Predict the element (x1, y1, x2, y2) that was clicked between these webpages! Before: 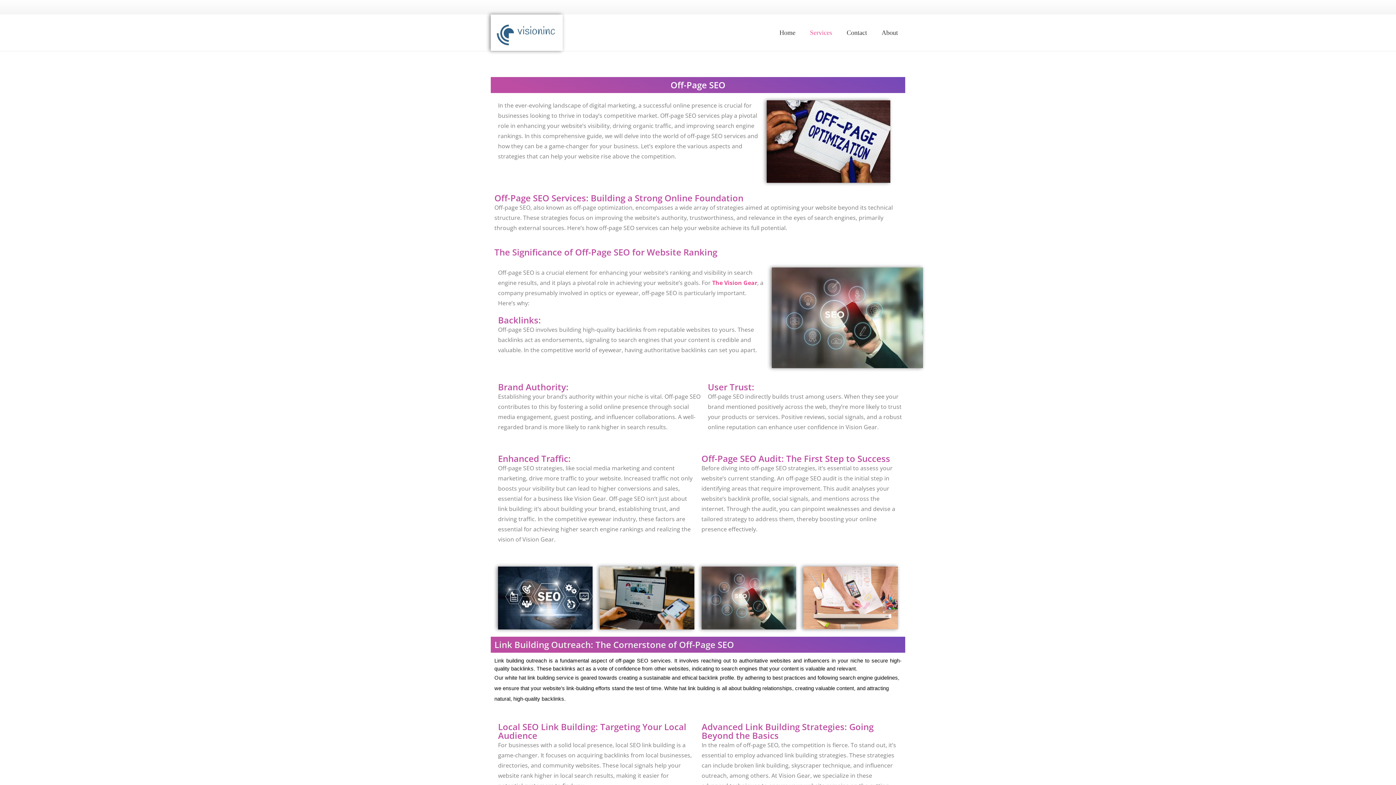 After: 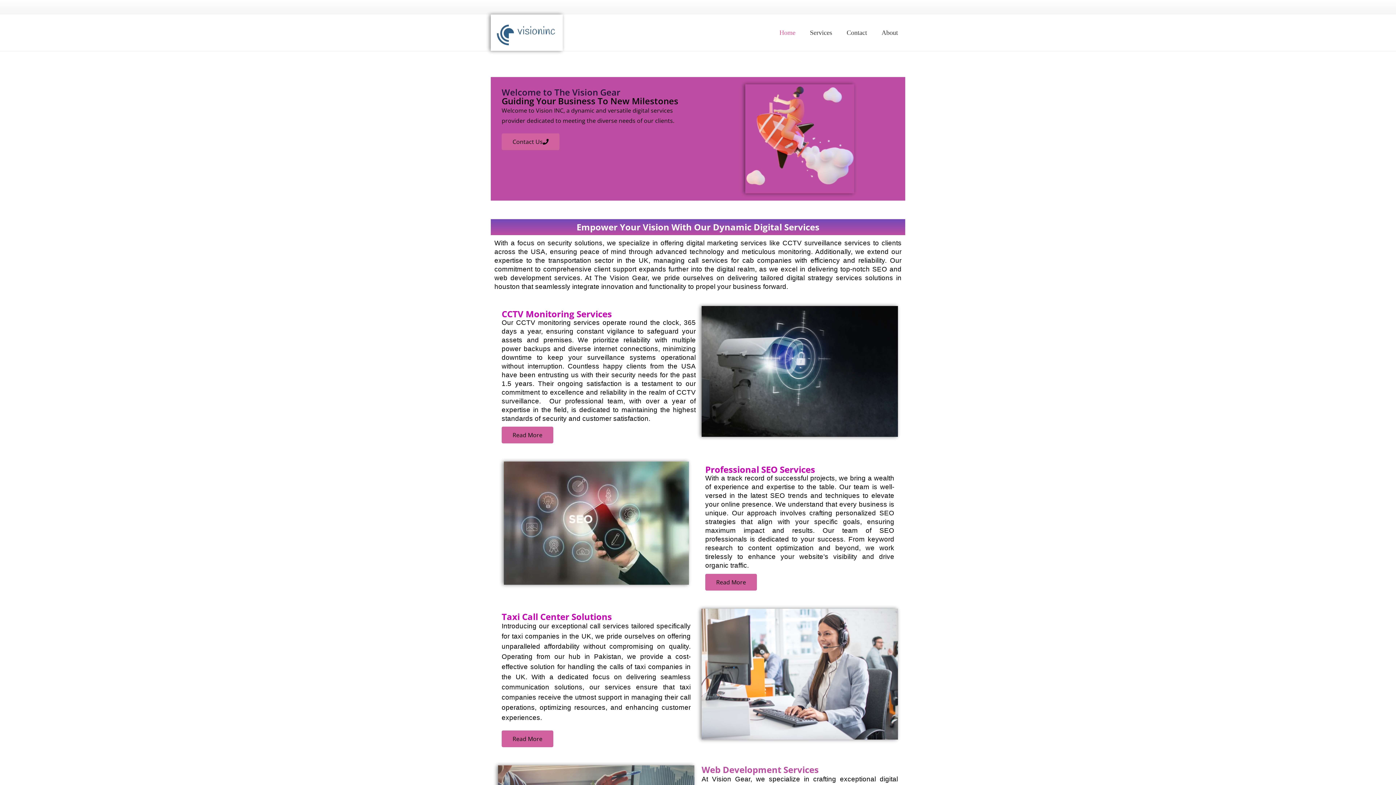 Action: label: Home bbox: (772, 14, 802, 50)